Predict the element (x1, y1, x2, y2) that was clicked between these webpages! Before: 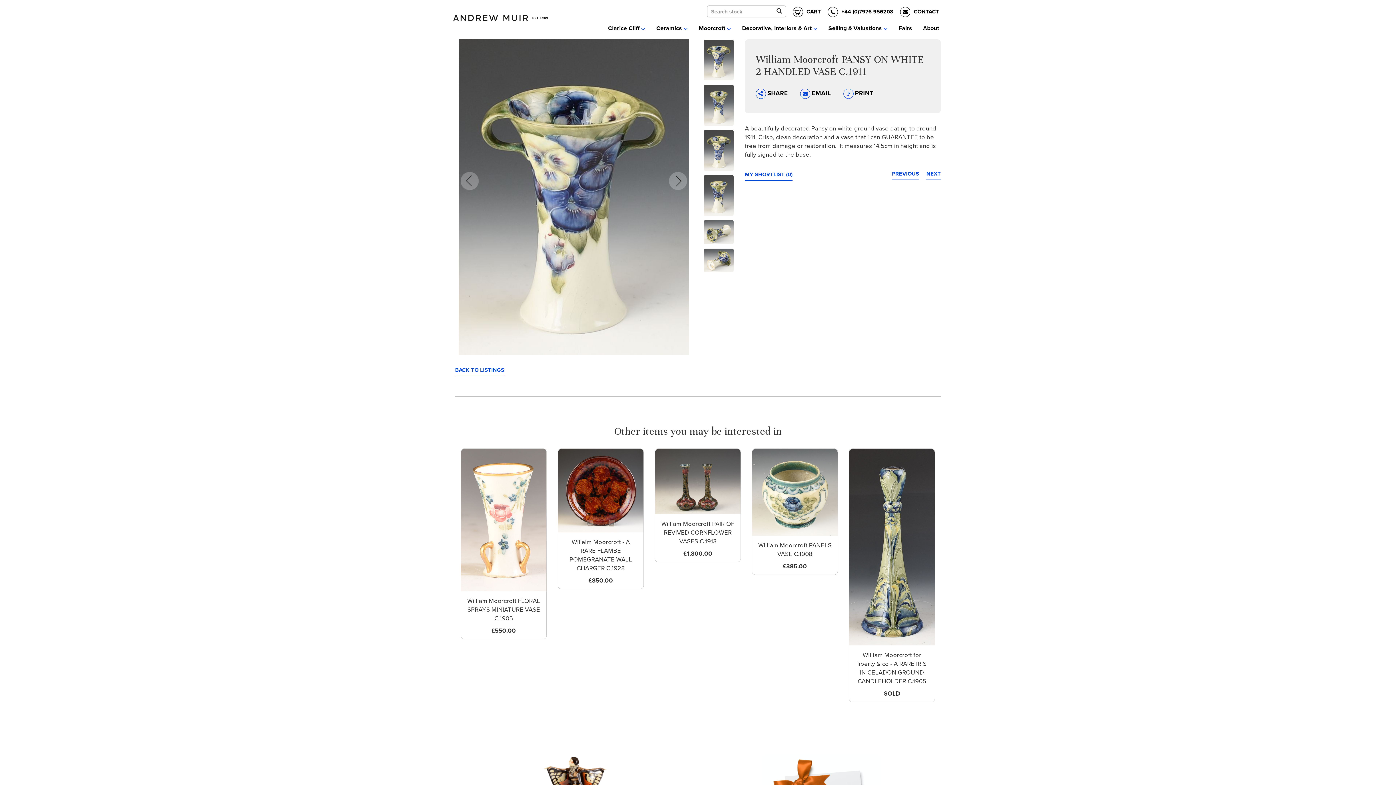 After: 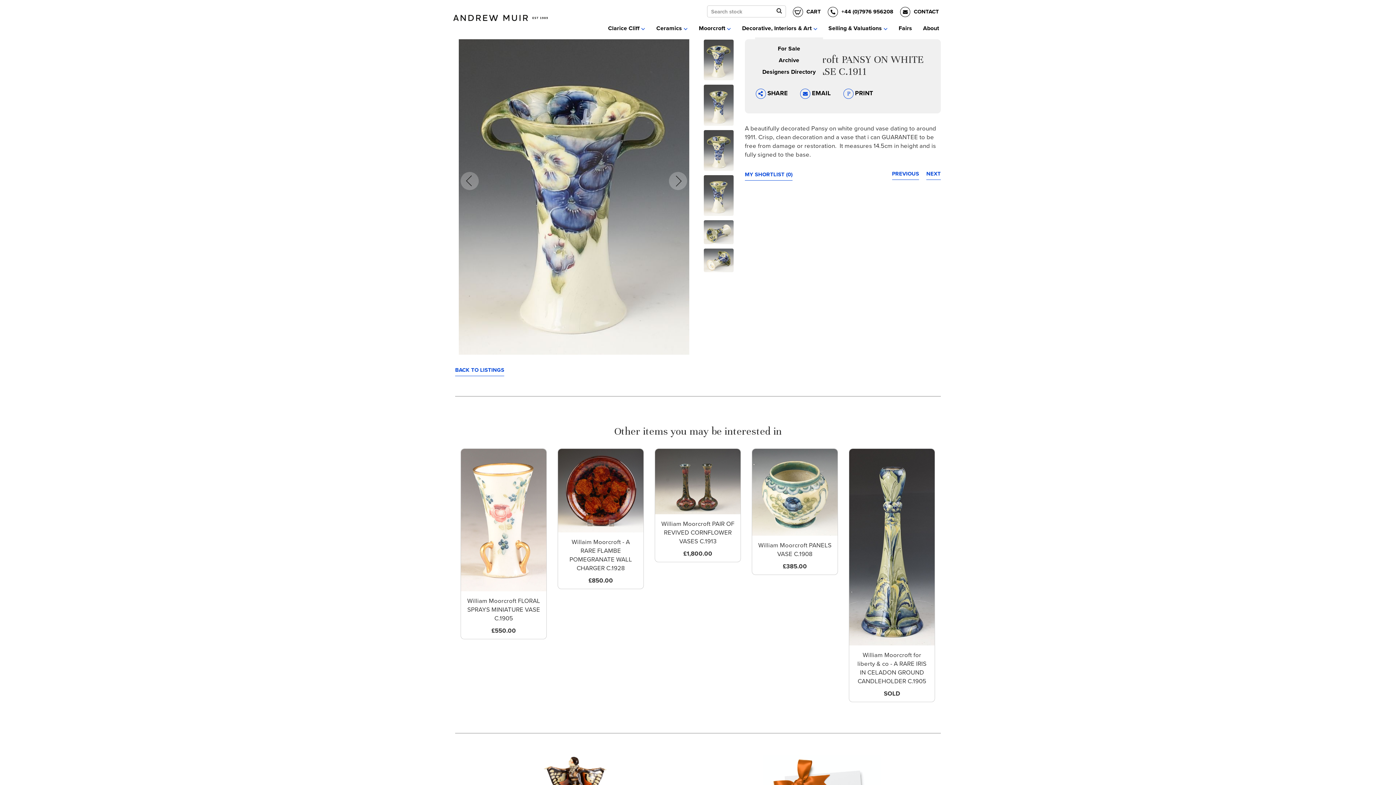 Action: bbox: (736, 19, 823, 37) label: Decorative, Interiors & Art 